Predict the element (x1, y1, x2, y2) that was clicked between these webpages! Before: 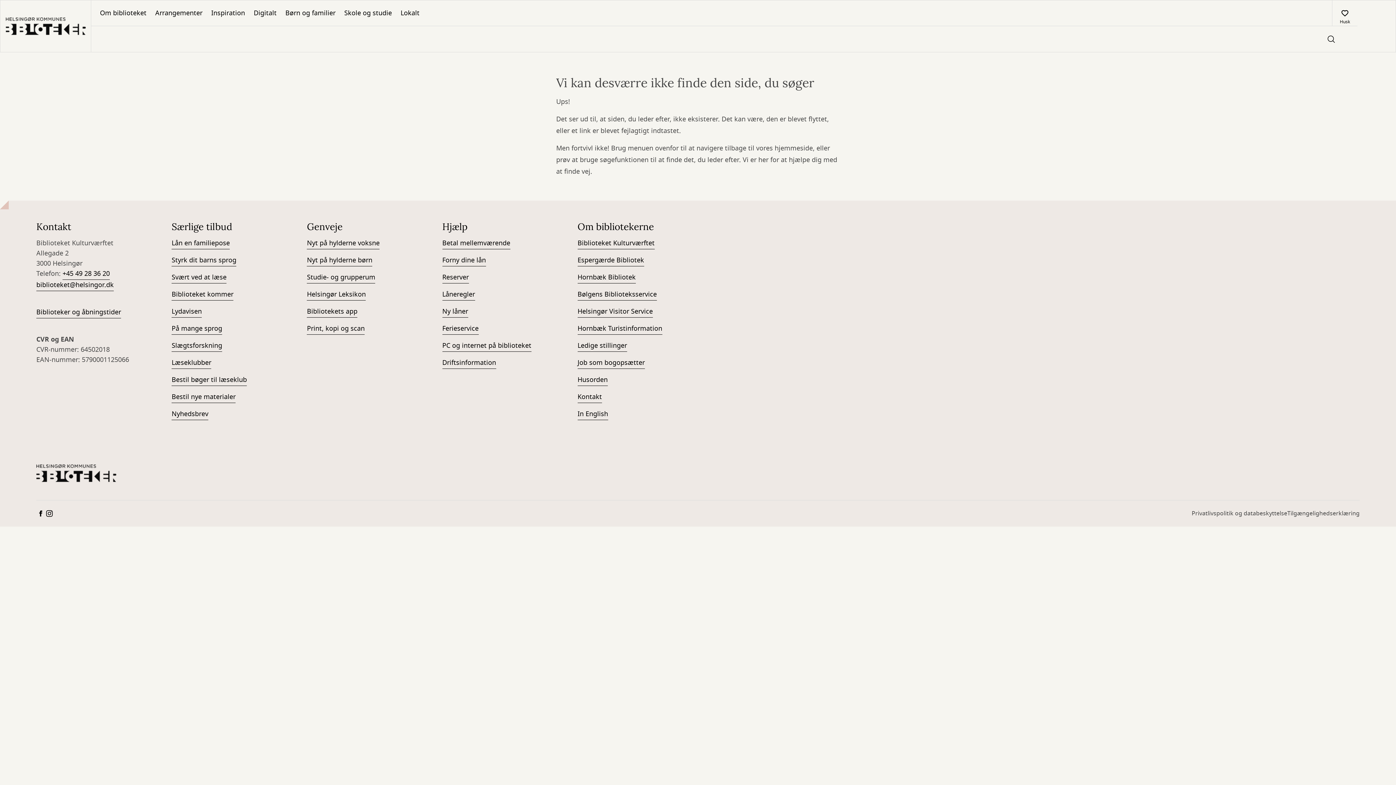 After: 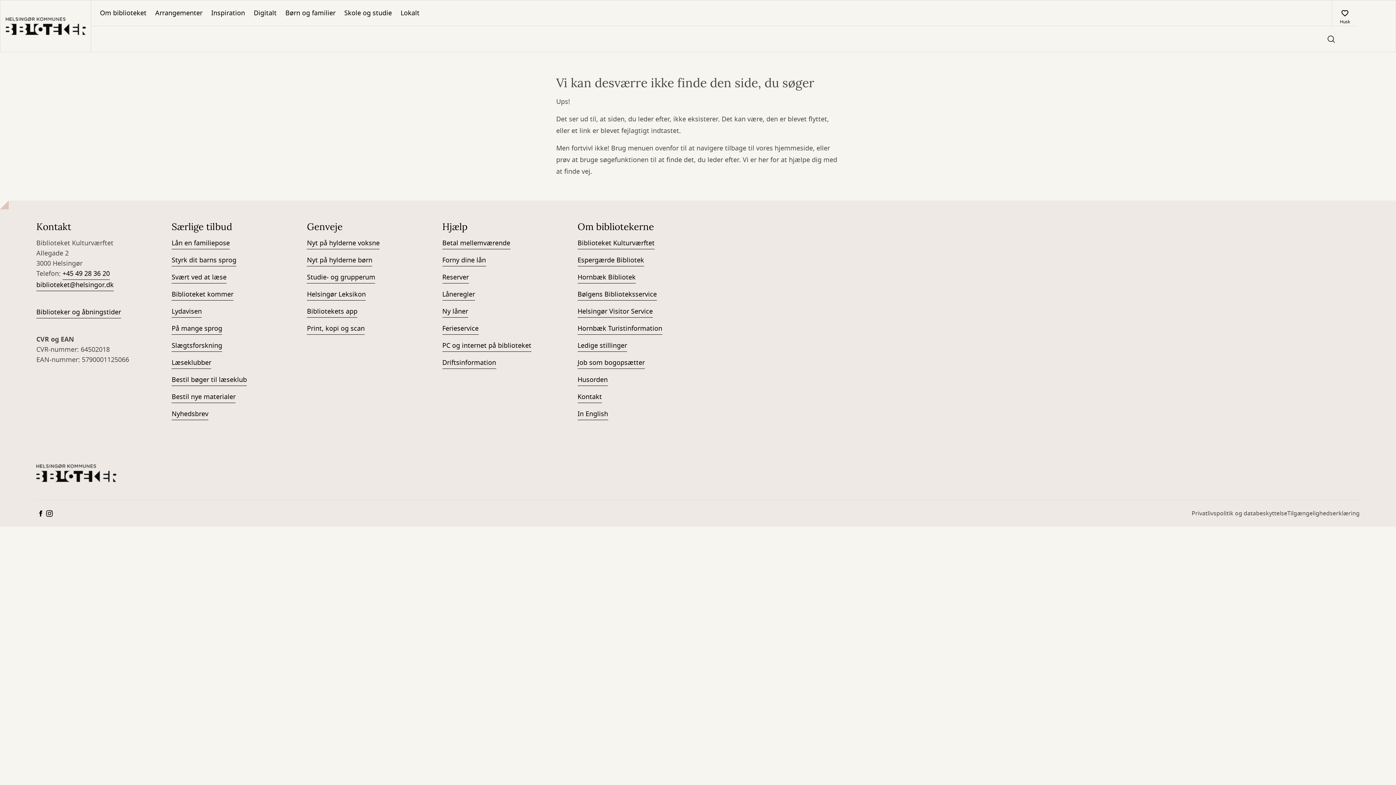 Action: bbox: (45, 509, 53, 518)